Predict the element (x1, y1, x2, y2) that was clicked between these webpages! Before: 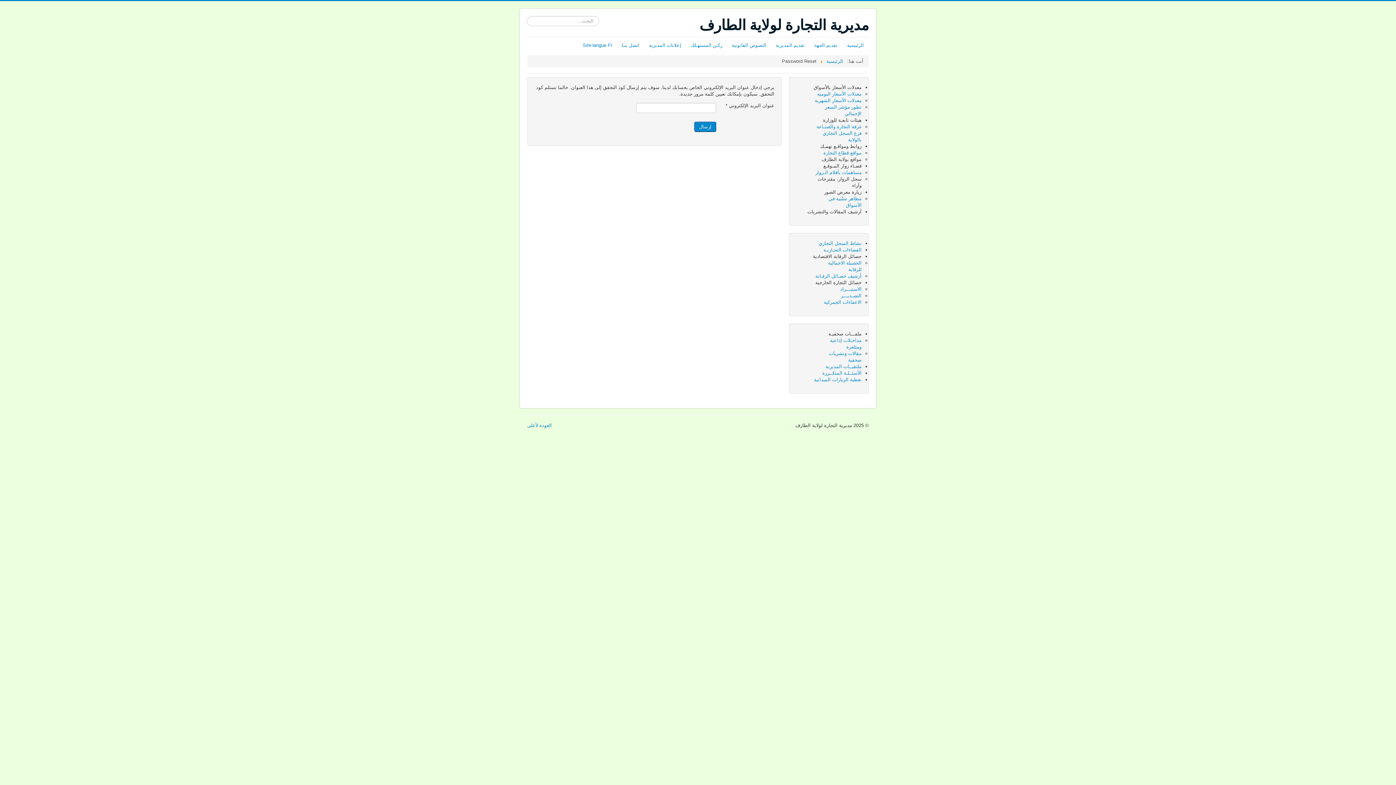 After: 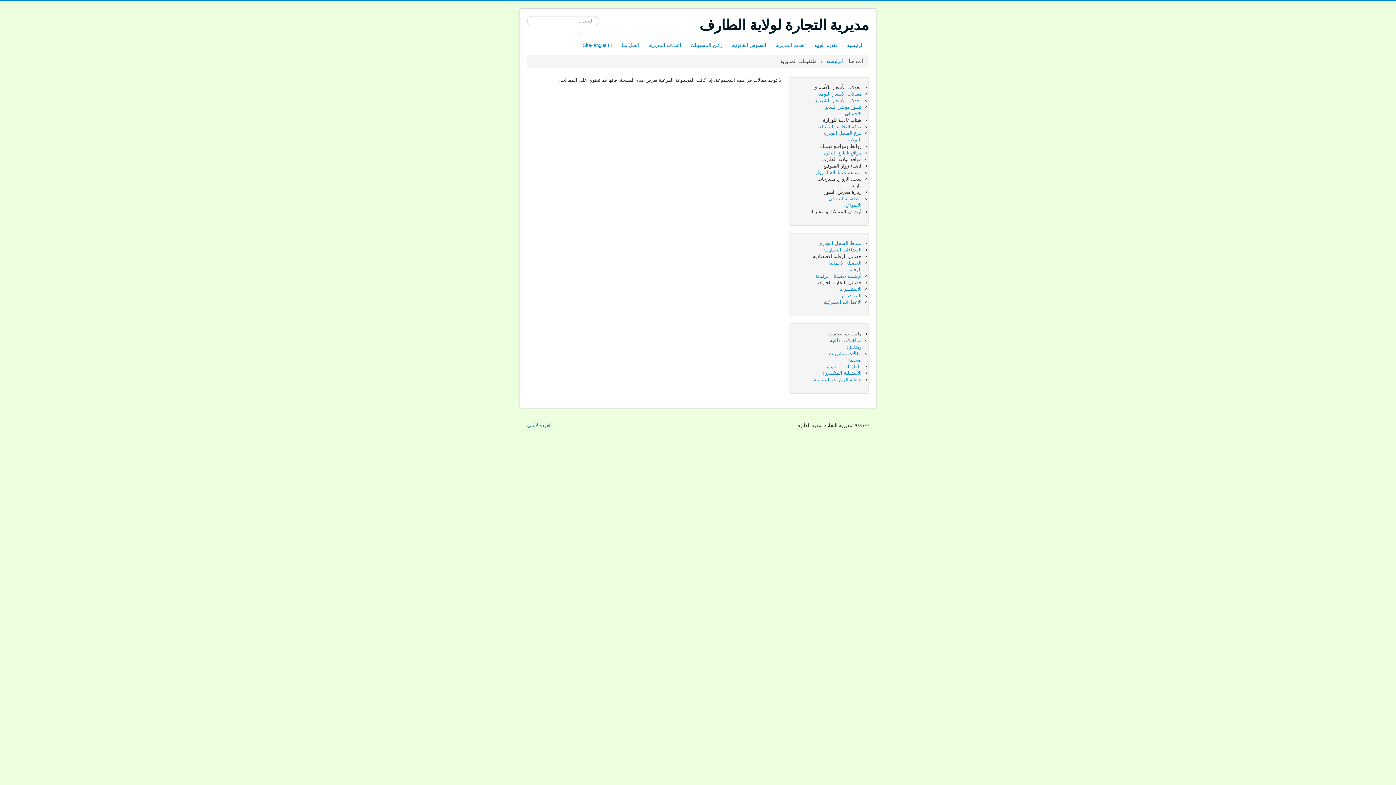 Action: bbox: (825, 364, 861, 369) label: ملتقيــات المديرية